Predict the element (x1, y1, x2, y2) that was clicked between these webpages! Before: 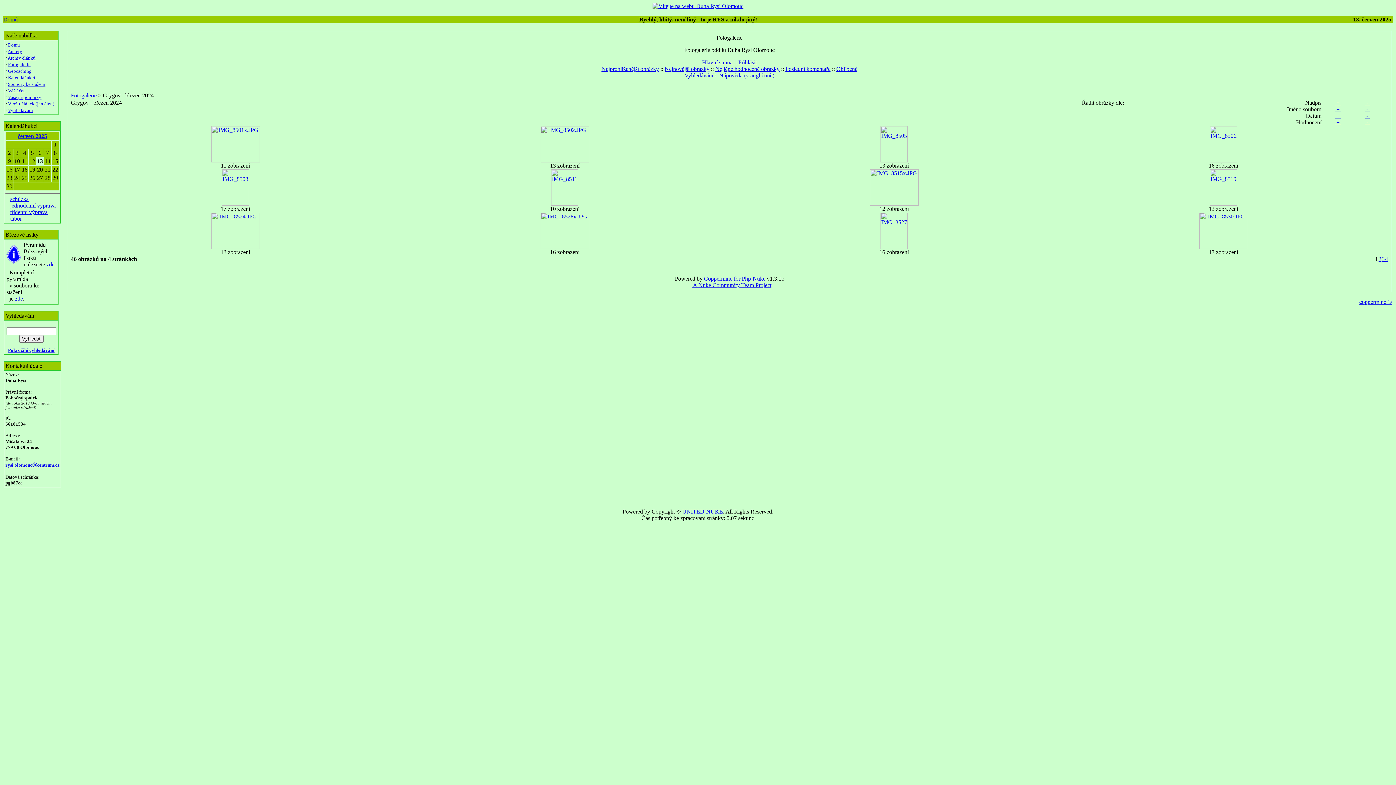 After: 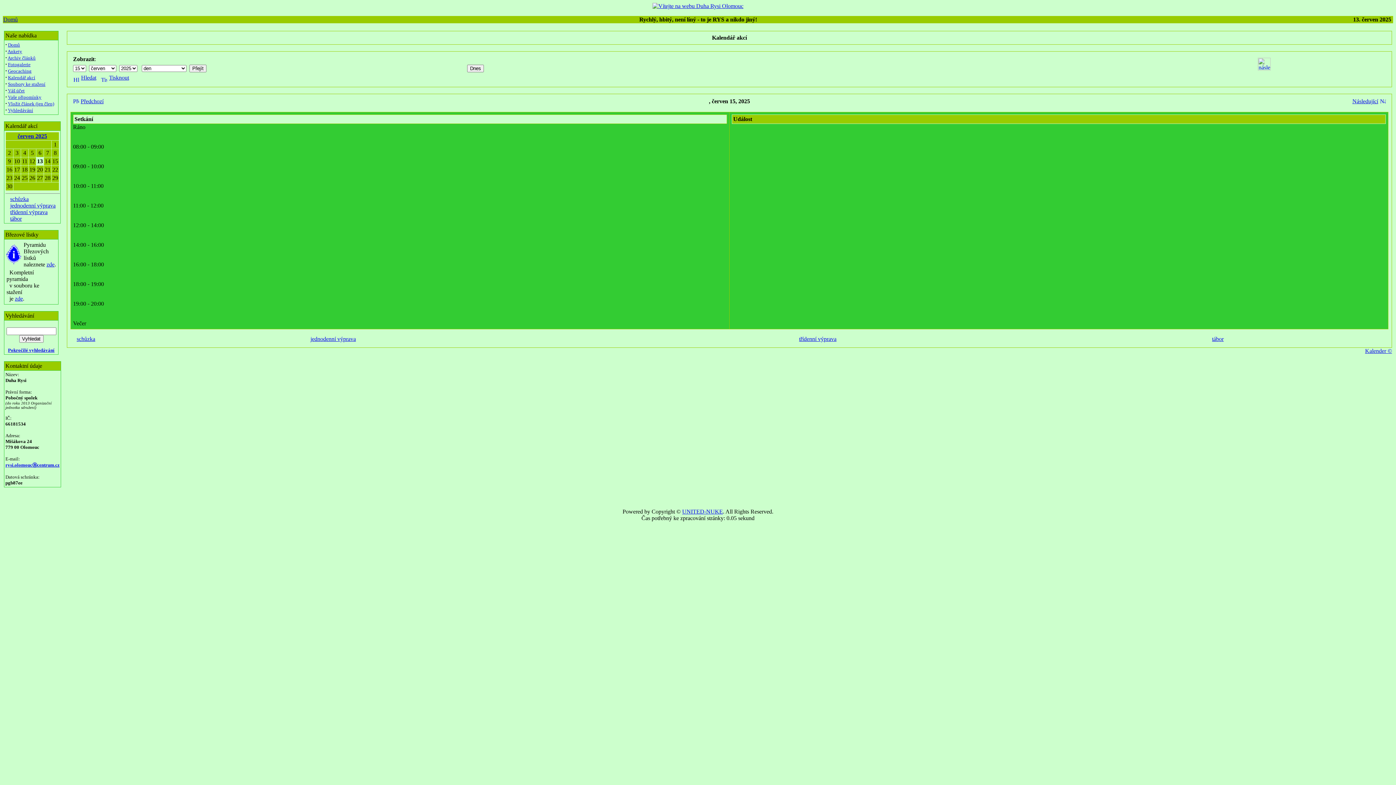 Action: bbox: (52, 158, 58, 164) label: 15